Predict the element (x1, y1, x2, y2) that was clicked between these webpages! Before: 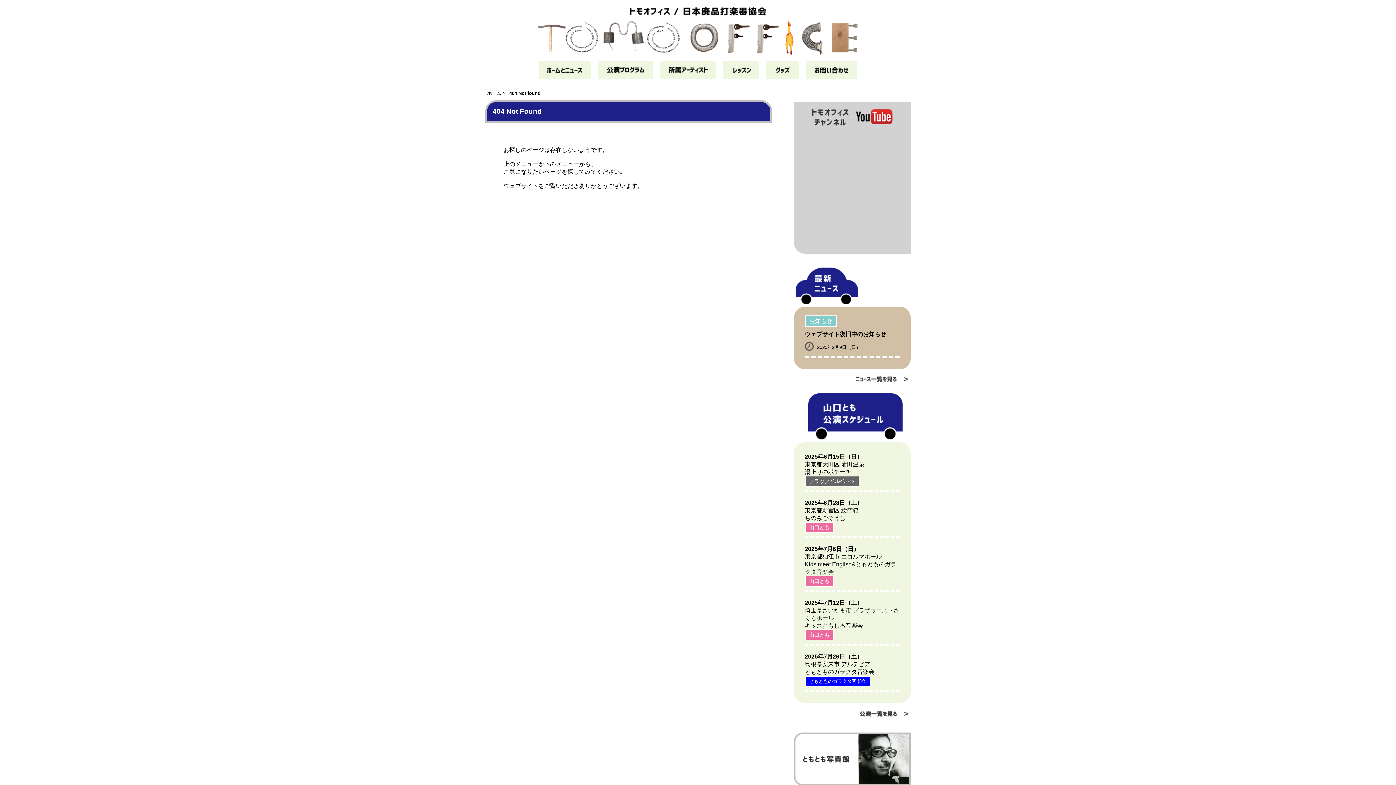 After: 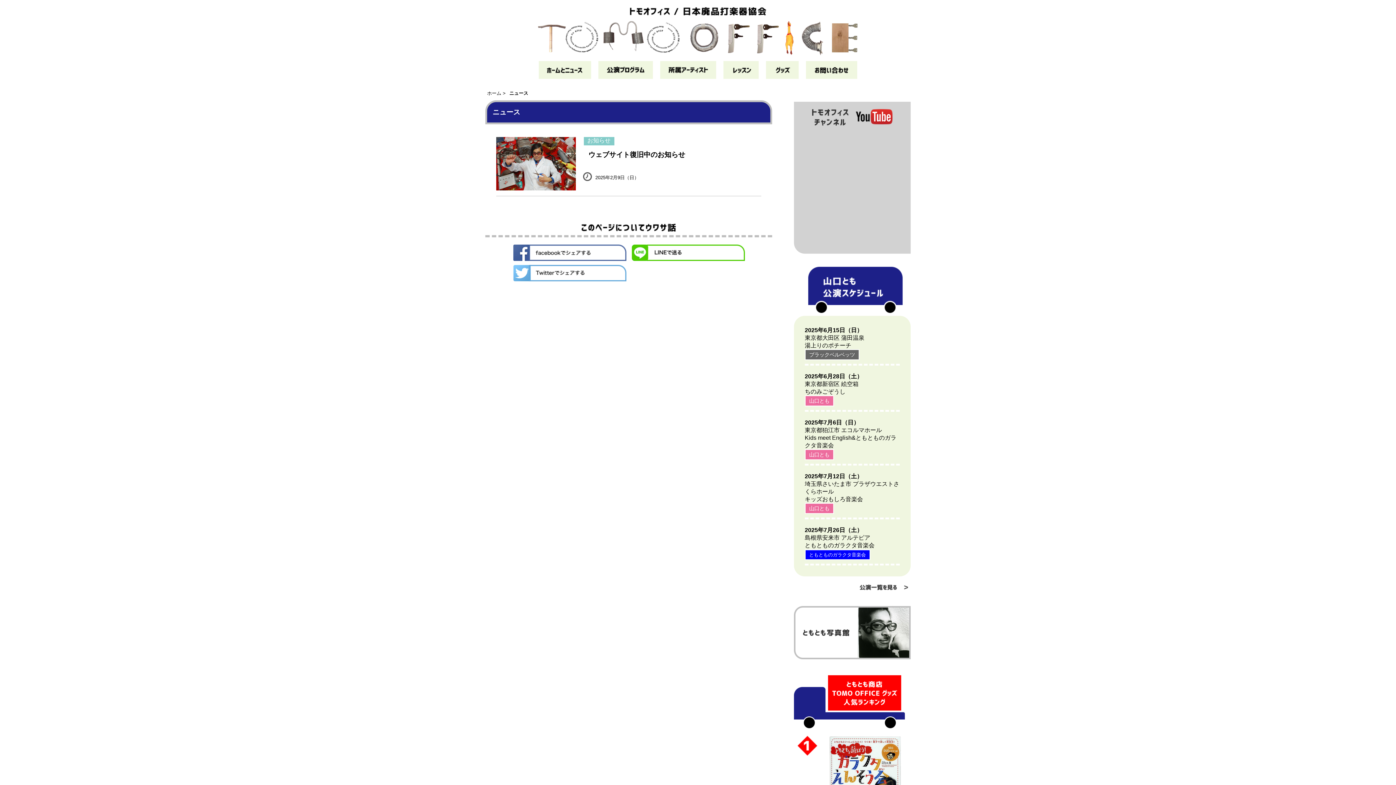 Action: bbox: (853, 379, 910, 385)